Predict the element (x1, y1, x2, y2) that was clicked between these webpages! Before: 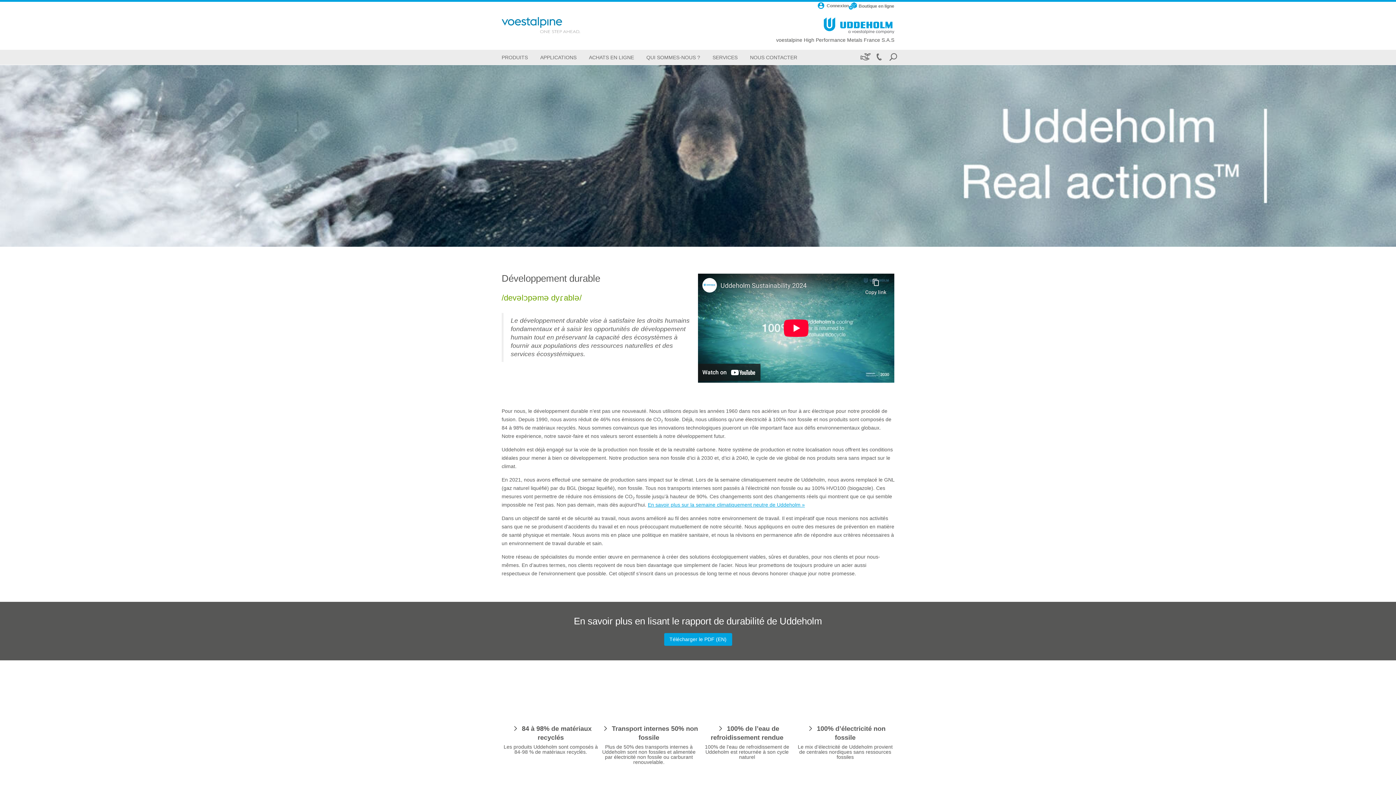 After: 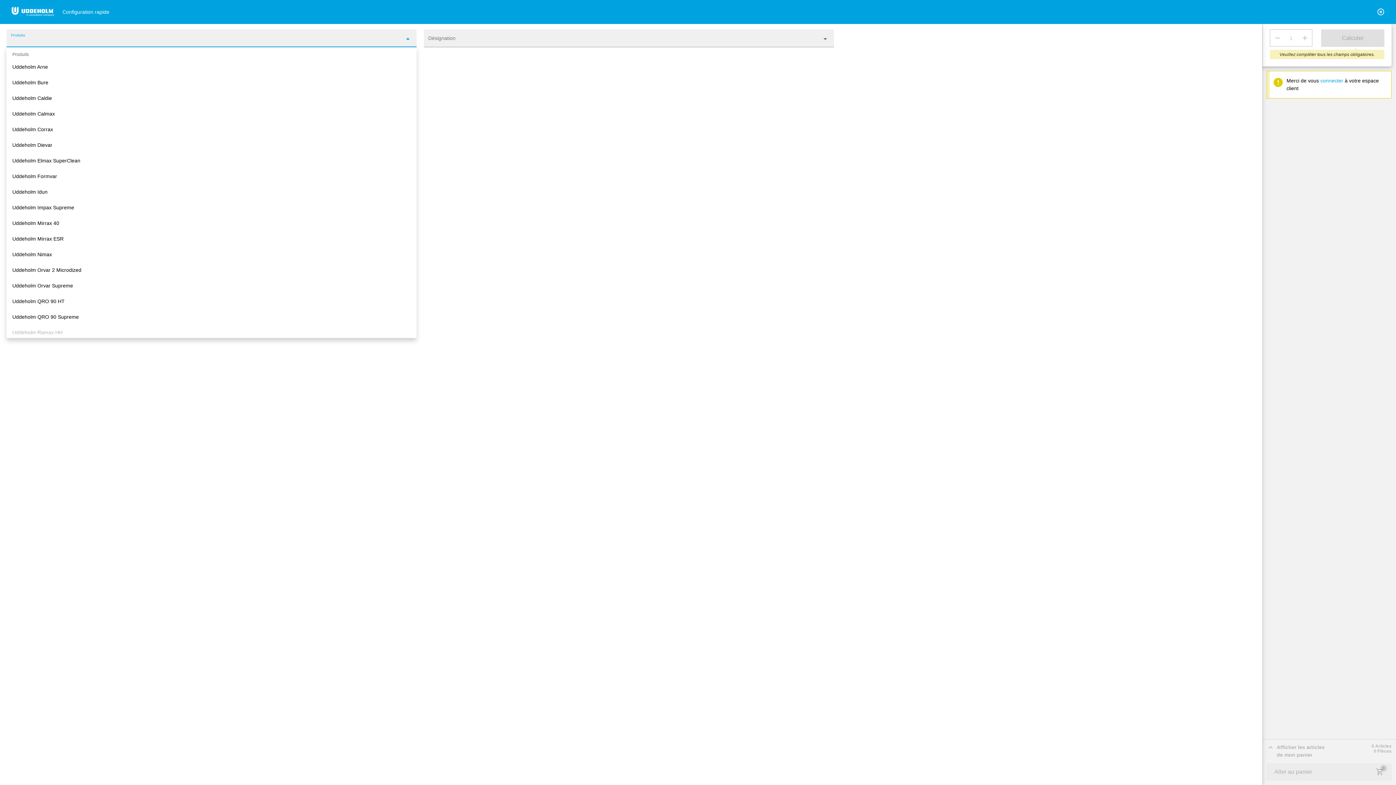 Action: bbox: (849, 1, 894, 10) label: Boutique en ligne